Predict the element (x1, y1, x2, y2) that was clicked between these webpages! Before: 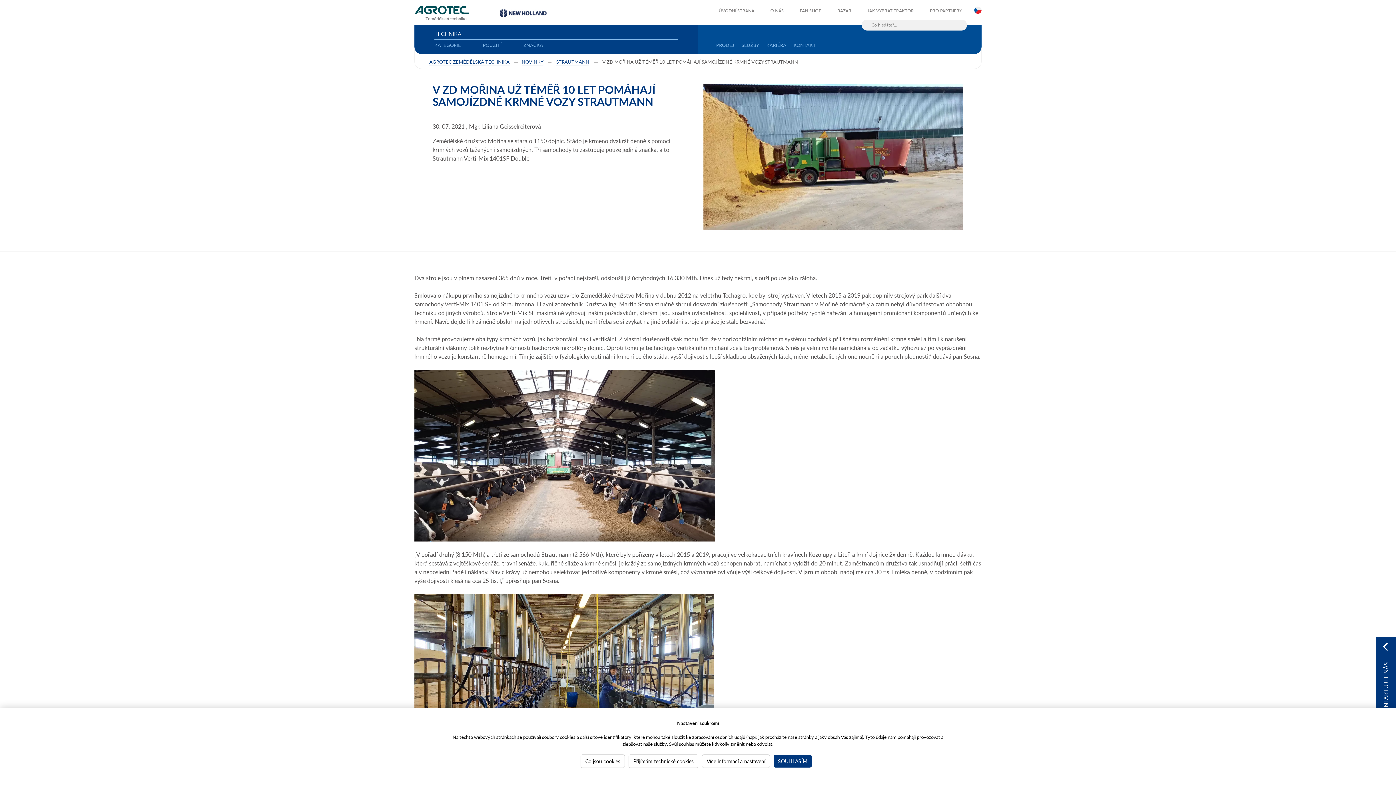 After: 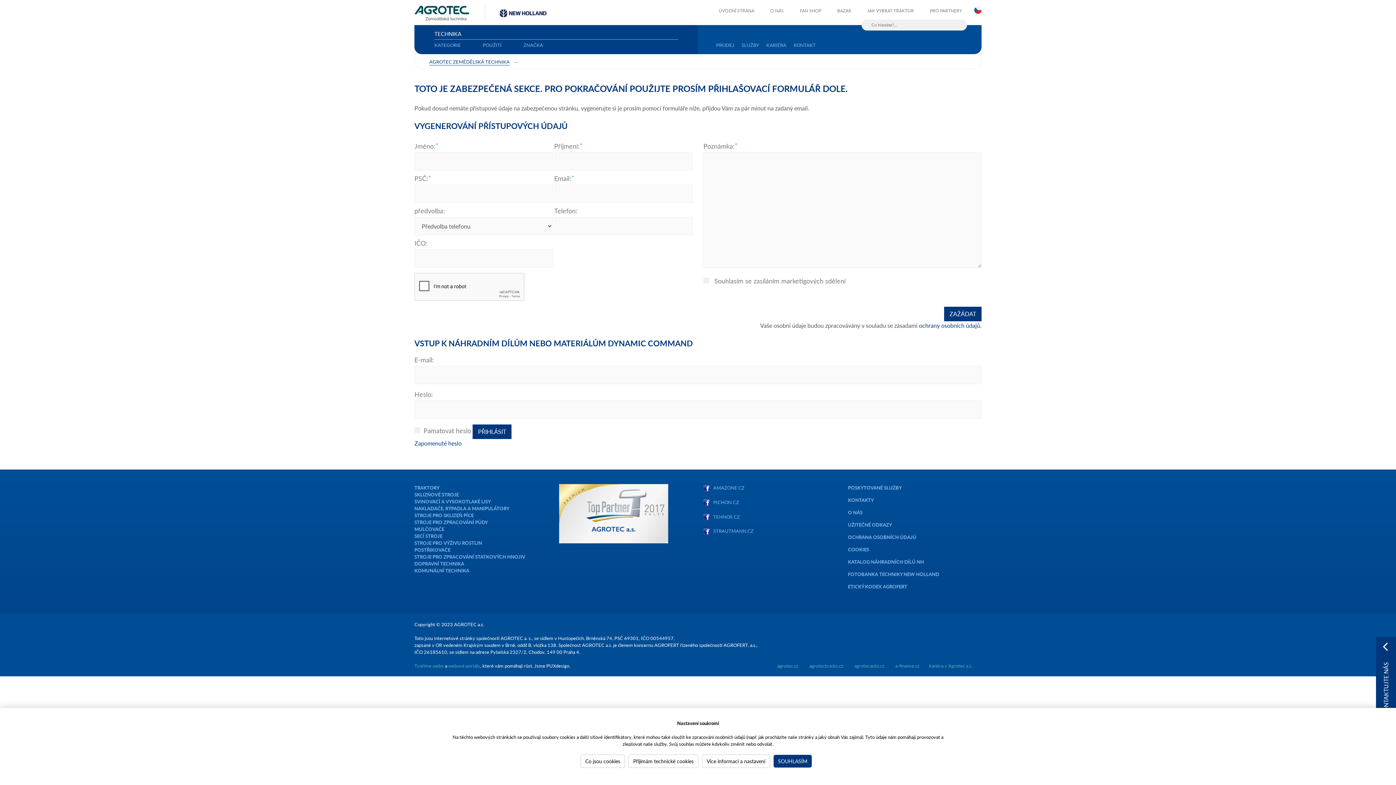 Action: label: PRO PARTNERY bbox: (930, 7, 962, 13)